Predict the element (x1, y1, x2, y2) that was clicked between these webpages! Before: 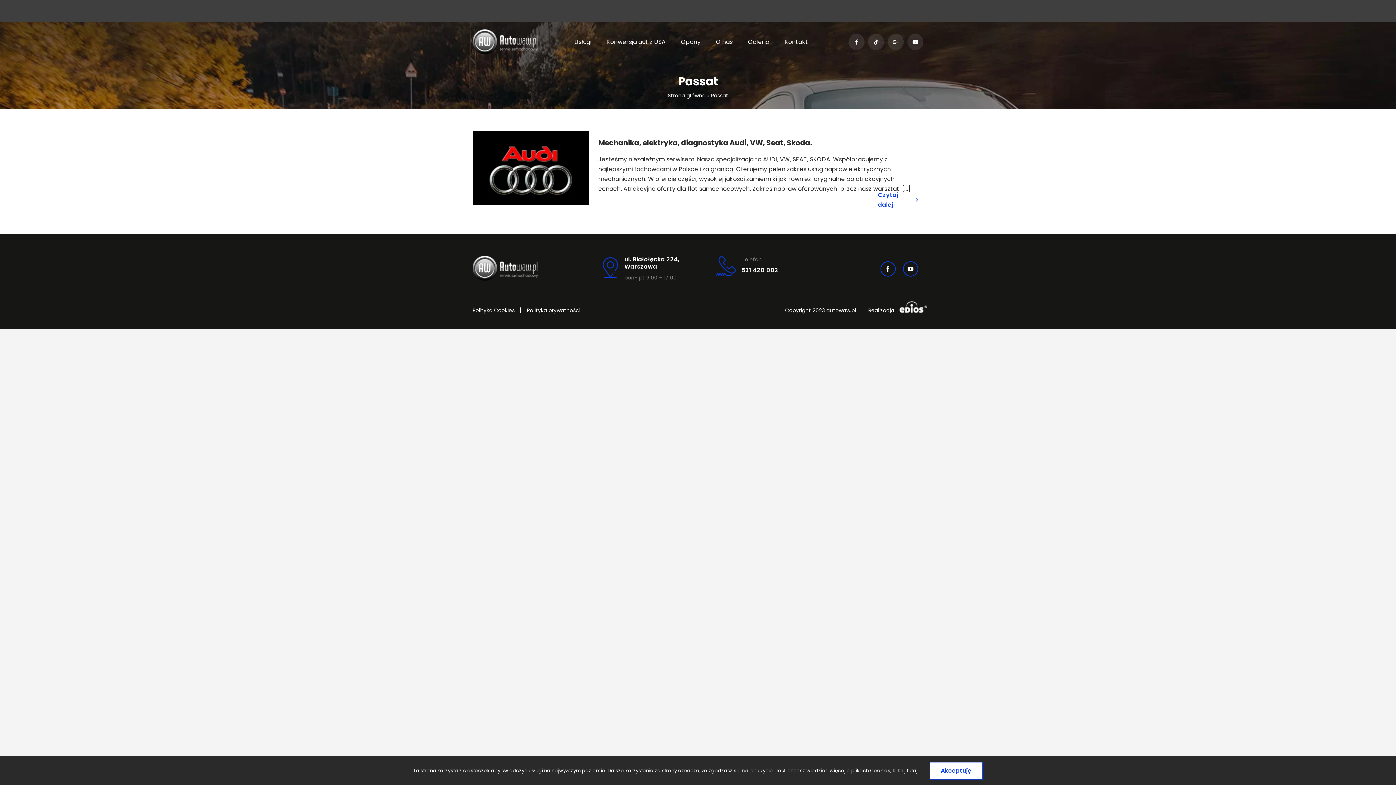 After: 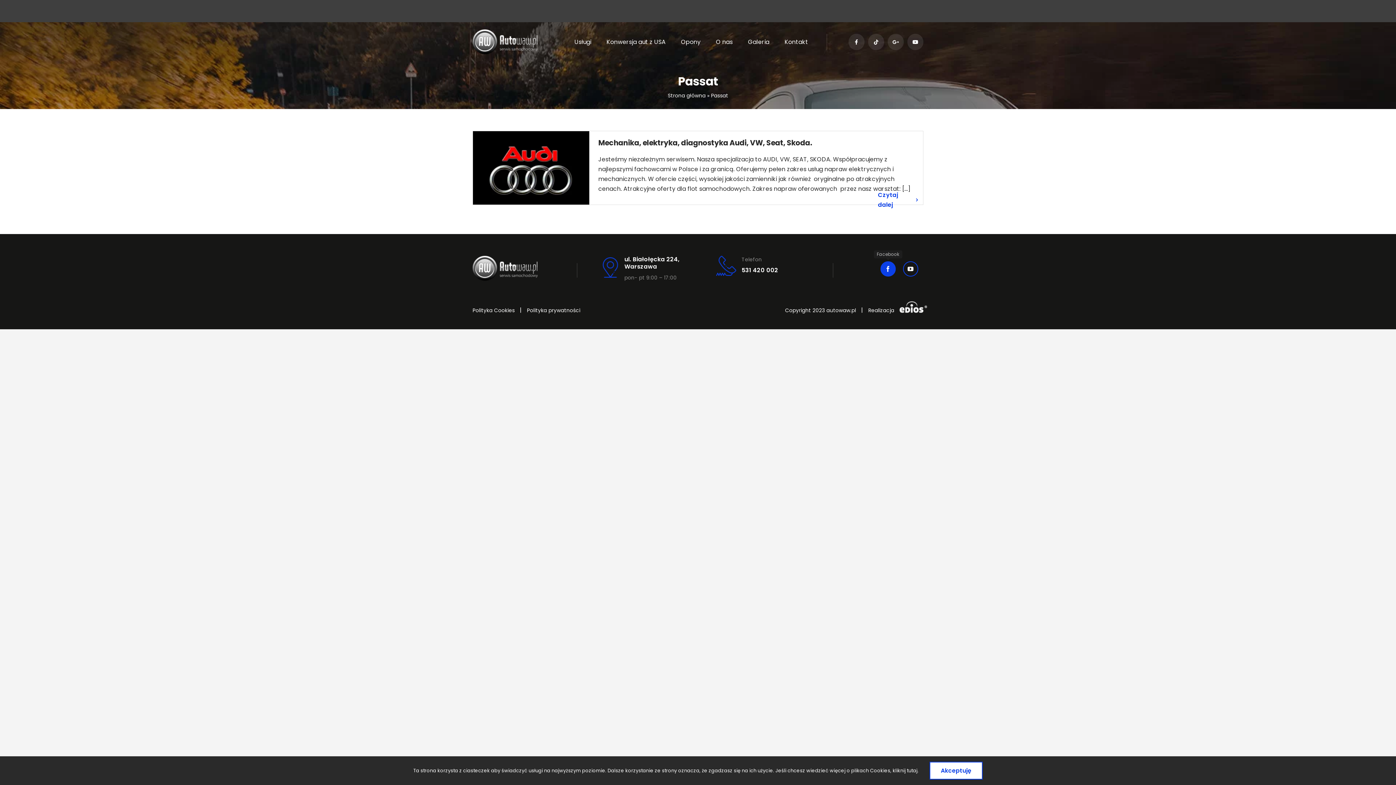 Action: bbox: (880, 261, 895, 276) label: facebook